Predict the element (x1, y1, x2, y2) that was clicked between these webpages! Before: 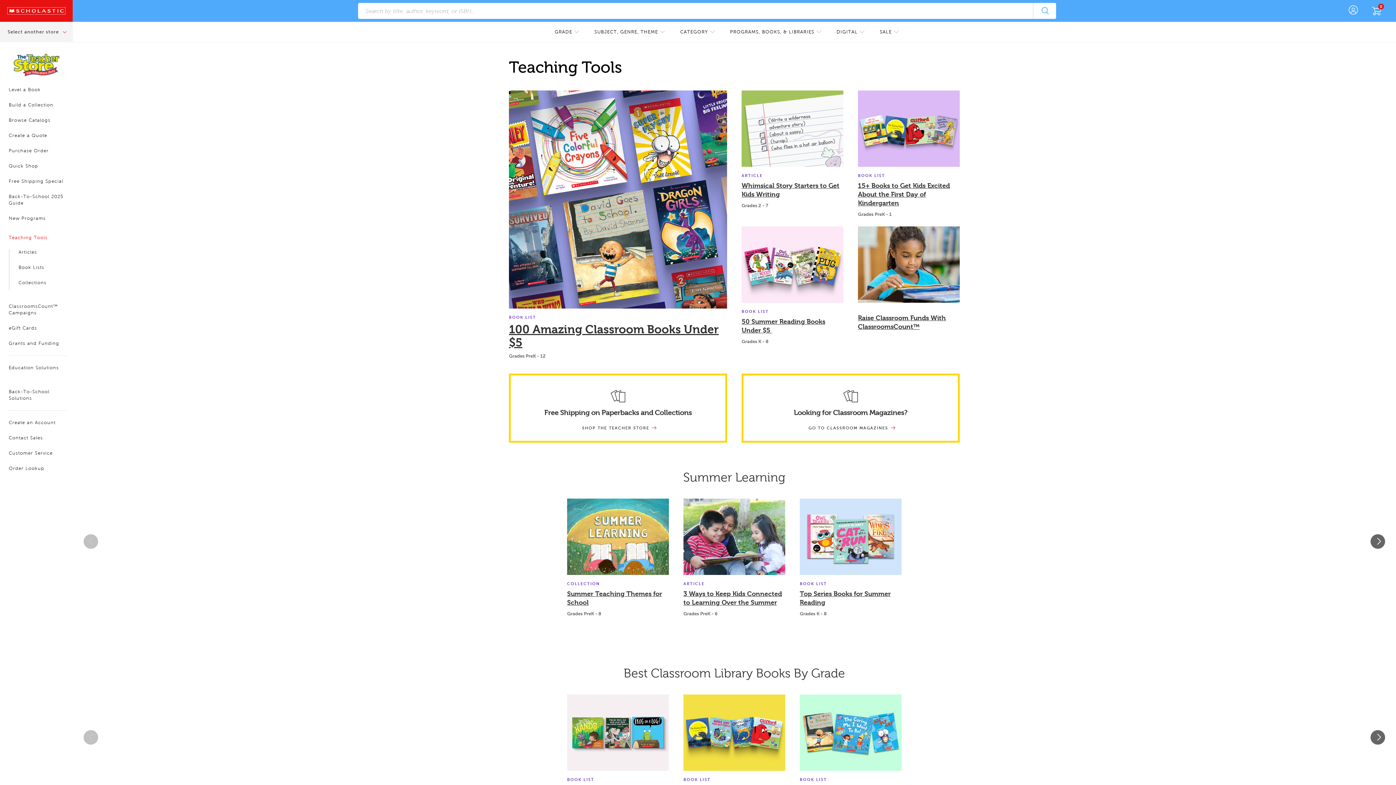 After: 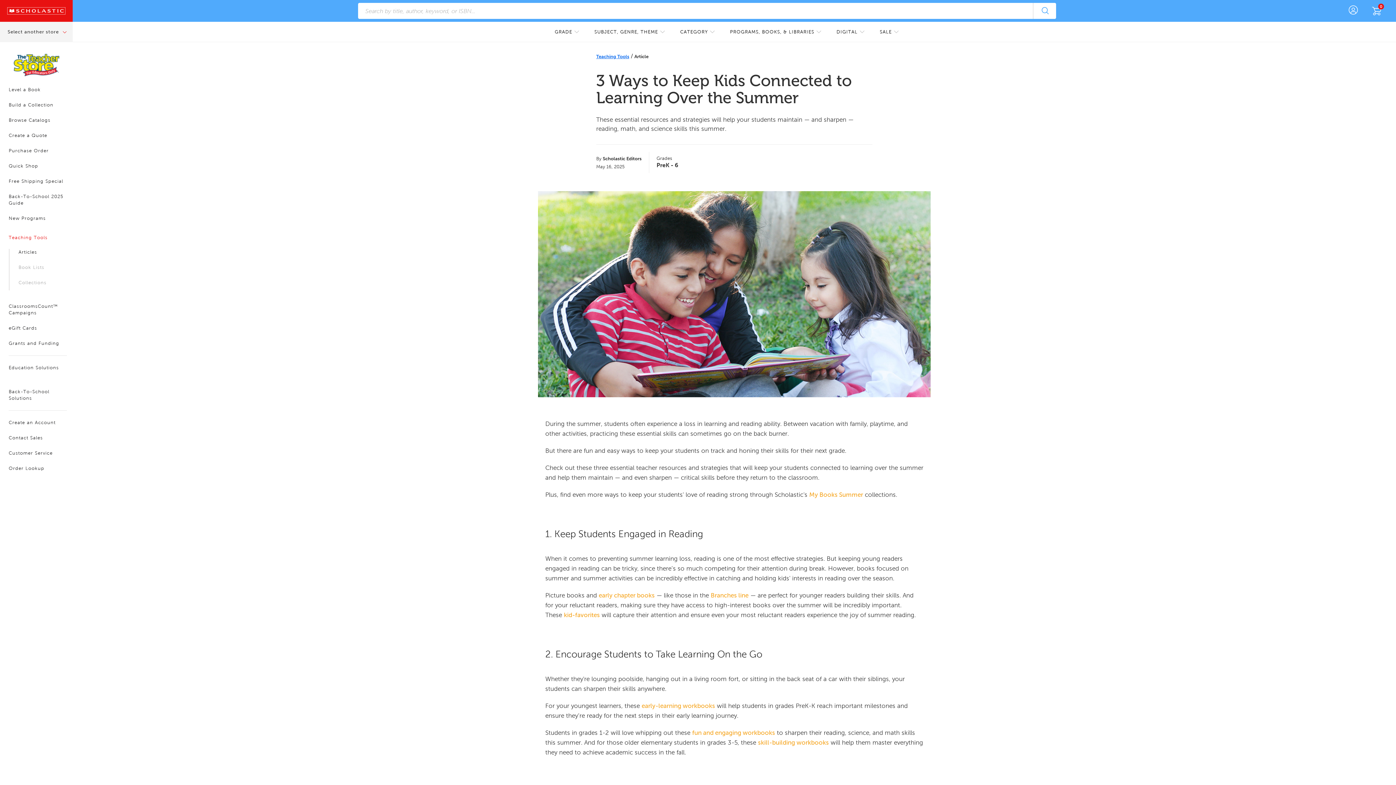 Action: label: ARTICLE

3 Ways to Keep Kids Connected to Learning Over the Summer

Grades PreK - 6 bbox: (683, 498, 785, 617)